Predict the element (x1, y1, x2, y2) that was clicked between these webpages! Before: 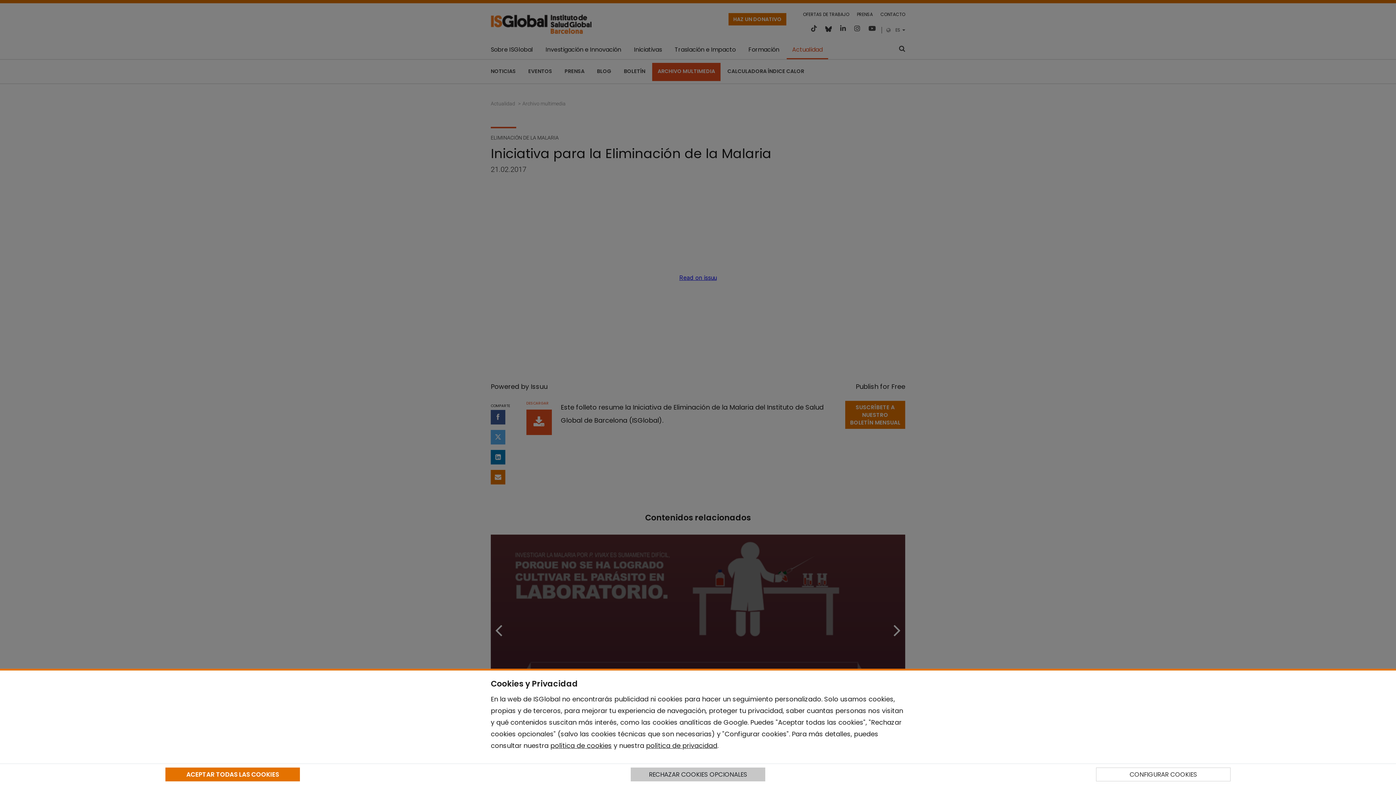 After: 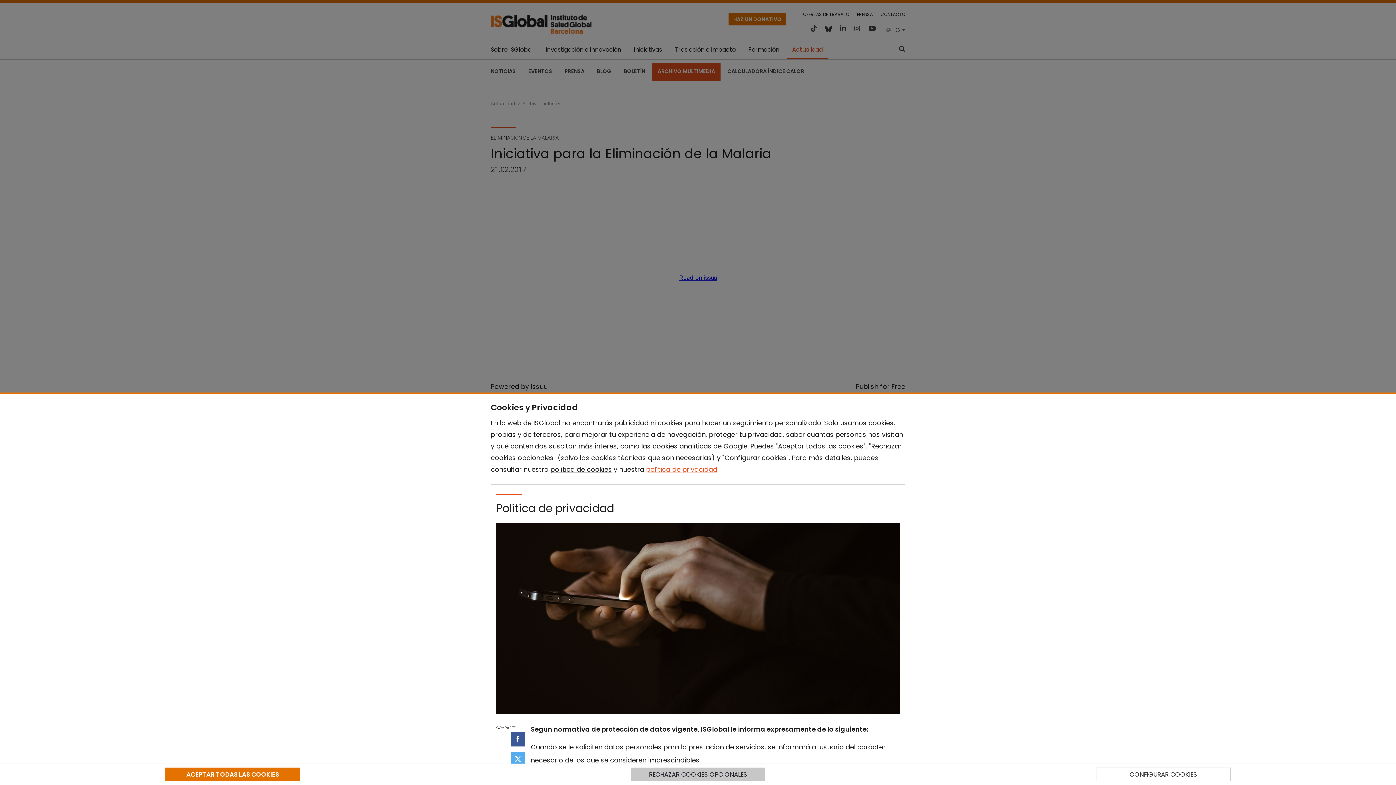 Action: label: política de privacidad bbox: (646, 741, 717, 750)